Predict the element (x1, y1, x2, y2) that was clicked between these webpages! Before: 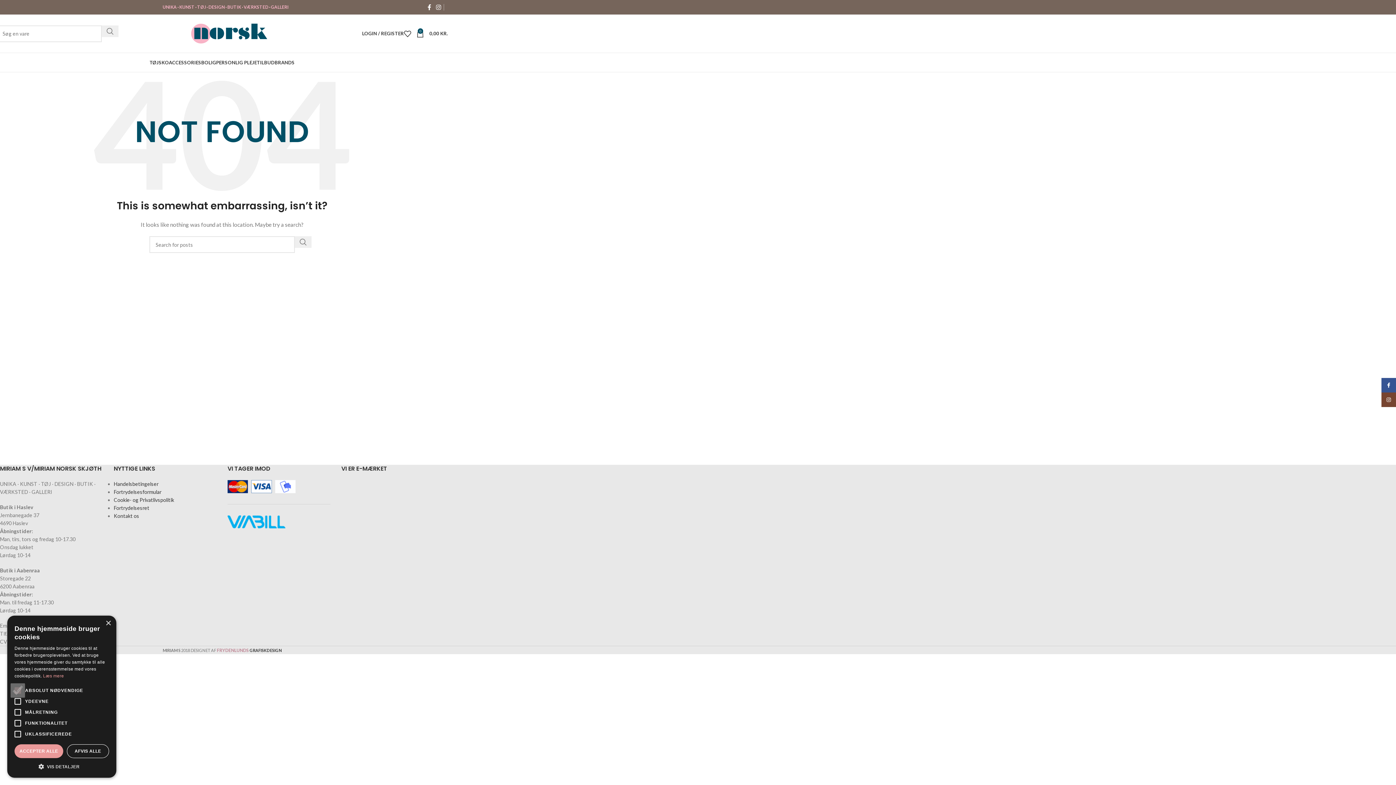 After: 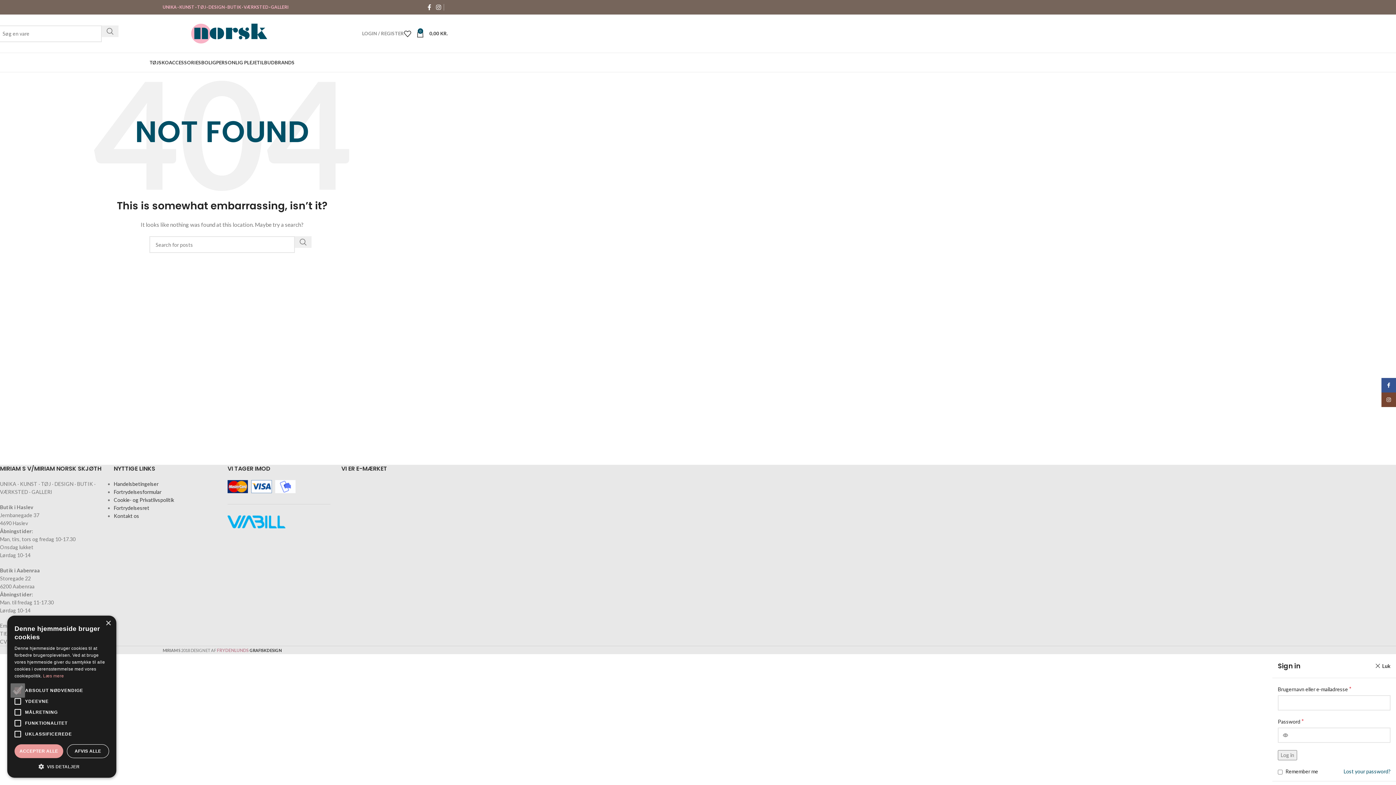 Action: bbox: (362, 26, 404, 40) label: LOGIN / REGISTER